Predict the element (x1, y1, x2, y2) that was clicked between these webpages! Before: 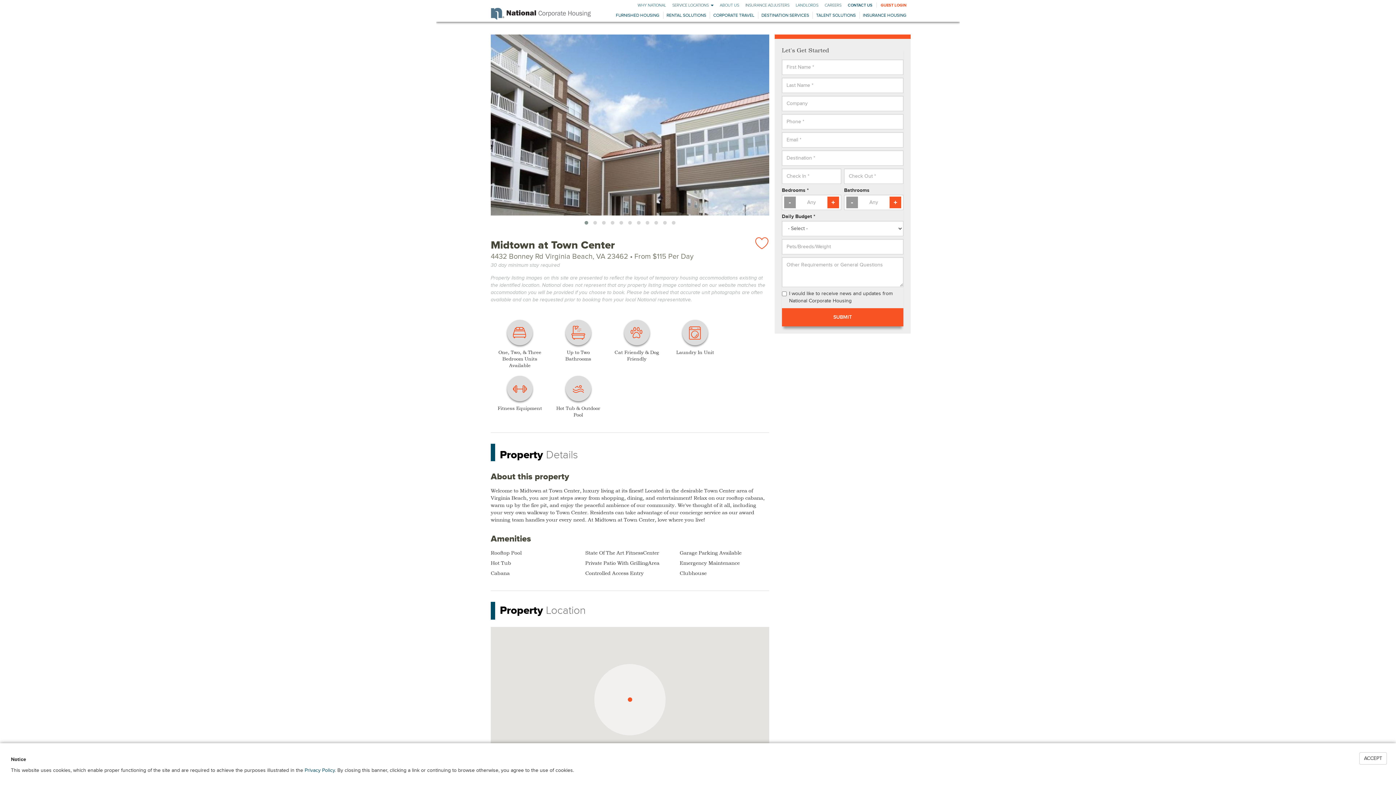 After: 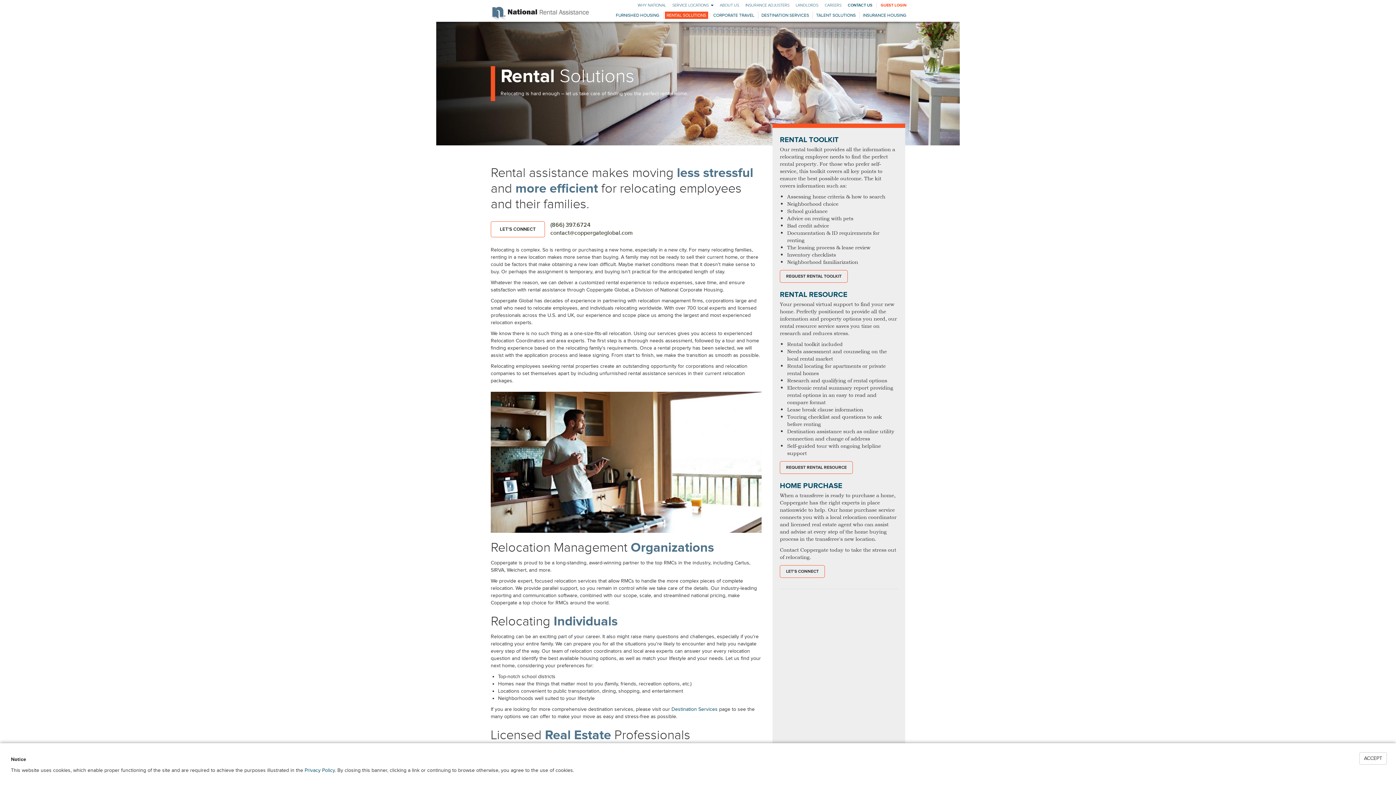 Action: bbox: (664, 11, 708, 18) label: RENTAL SOLUTIONS